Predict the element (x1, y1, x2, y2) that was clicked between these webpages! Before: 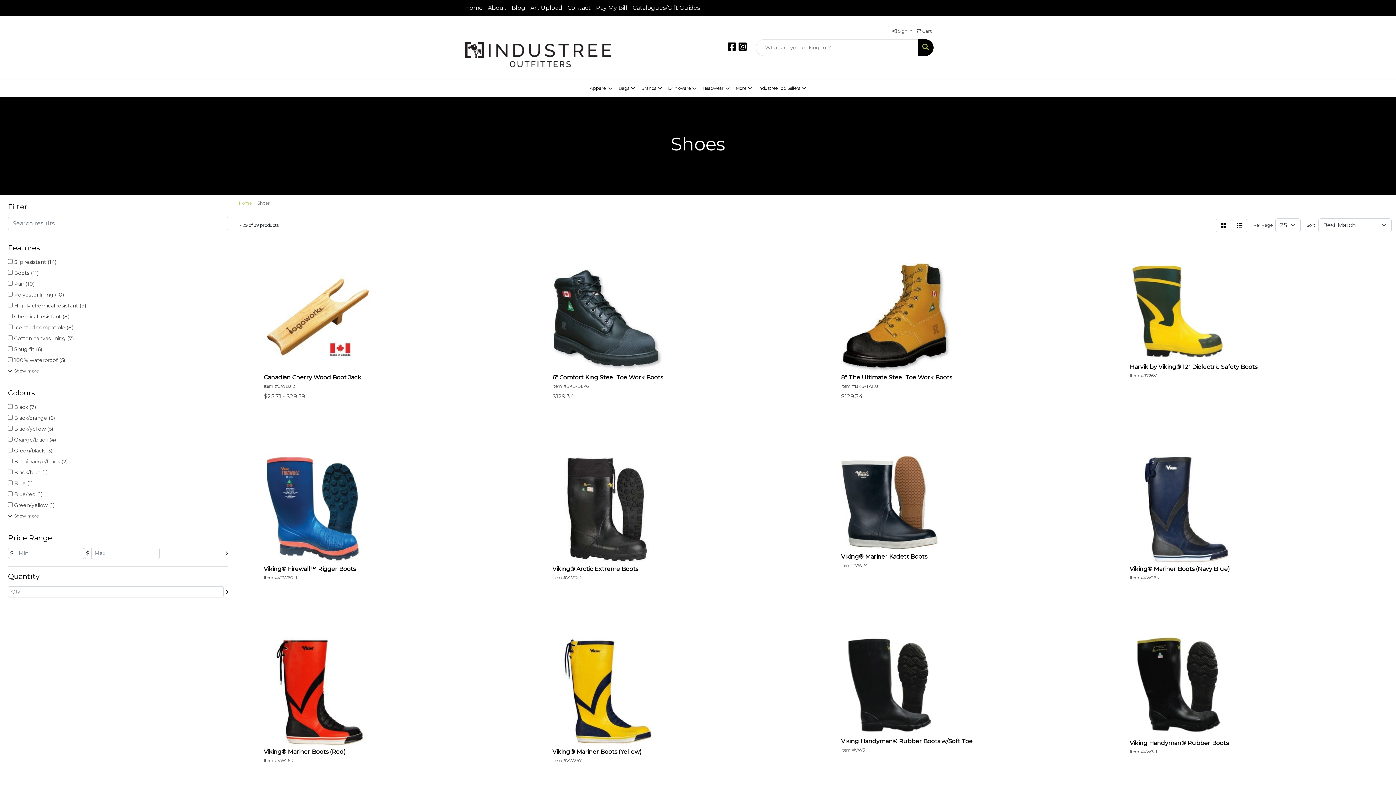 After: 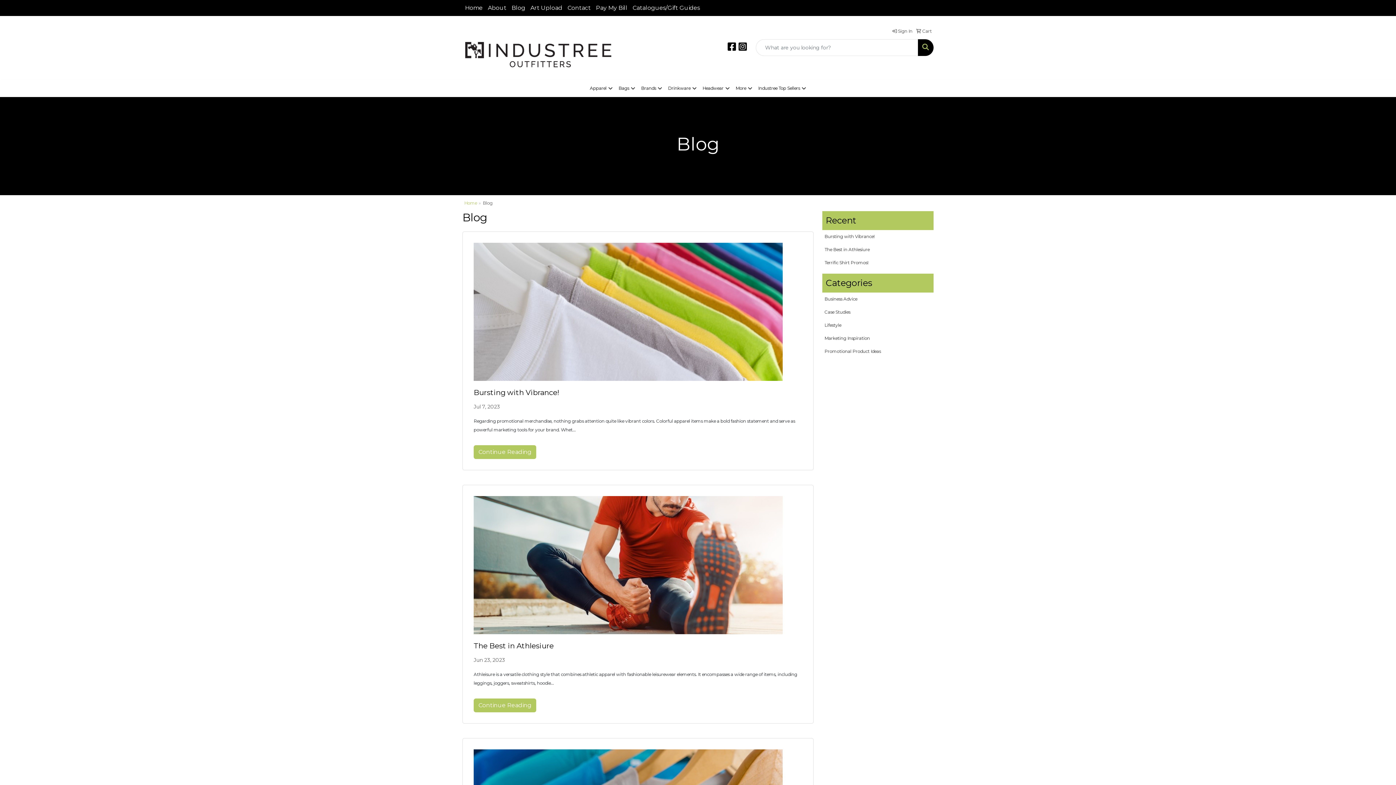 Action: label: Blog bbox: (509, 0, 528, 16)